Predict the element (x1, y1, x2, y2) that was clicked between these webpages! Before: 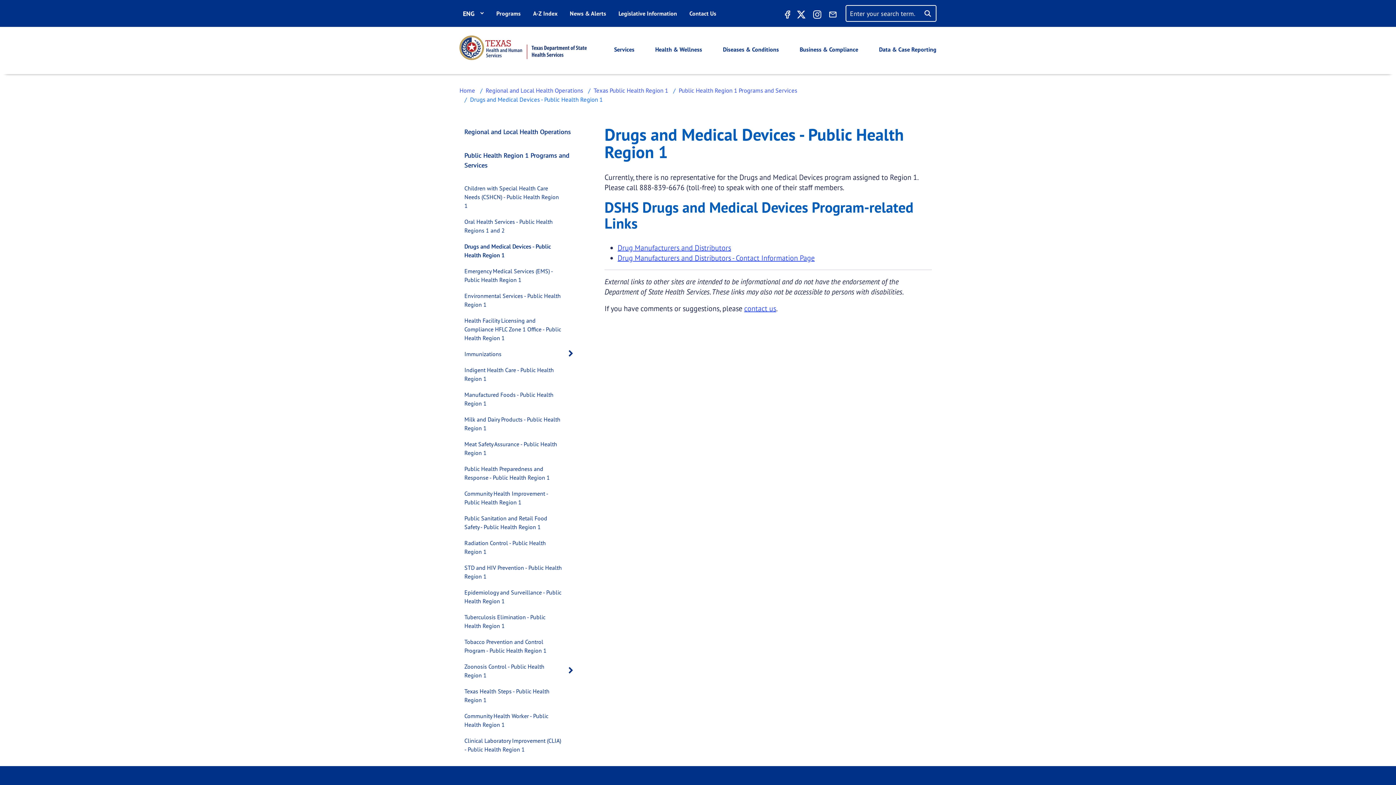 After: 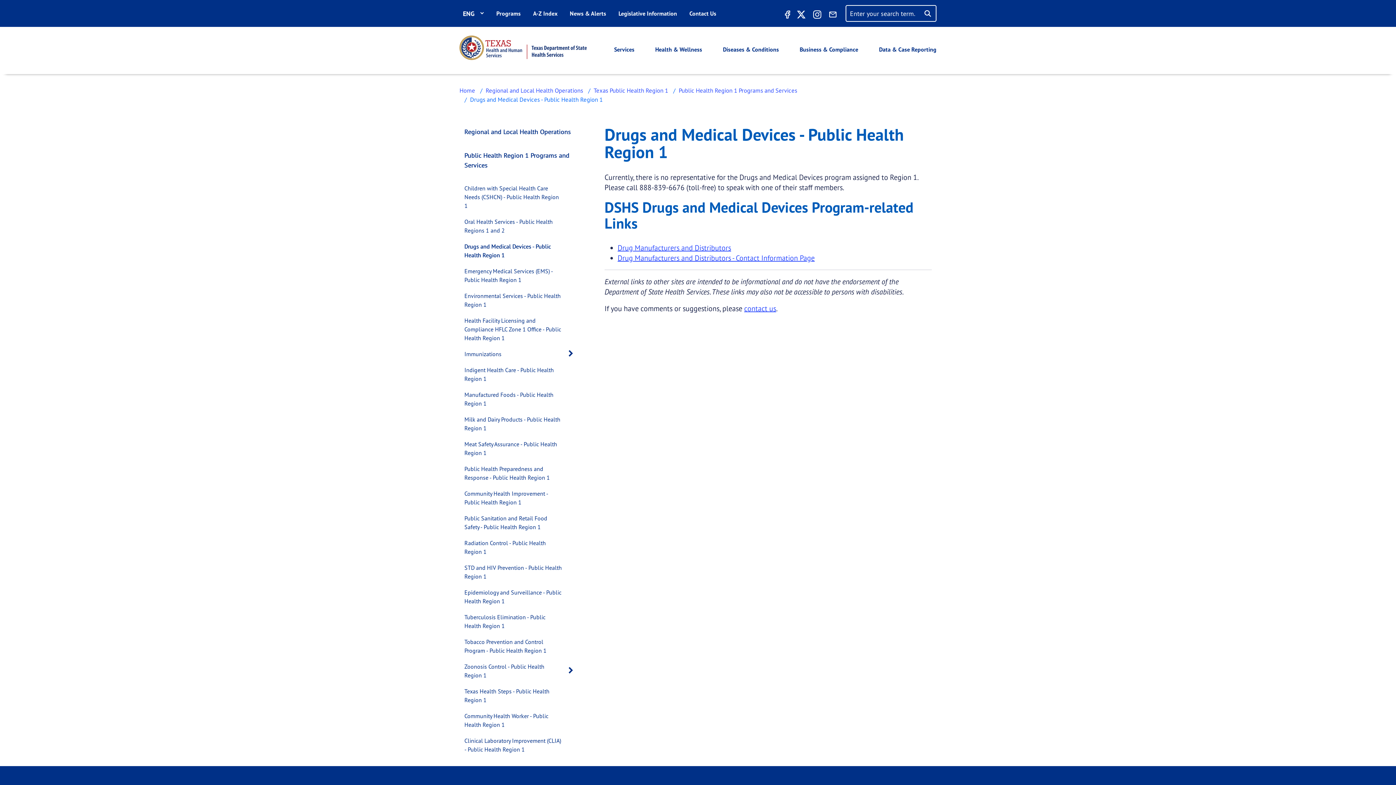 Action: label: contact us bbox: (744, 303, 776, 312)